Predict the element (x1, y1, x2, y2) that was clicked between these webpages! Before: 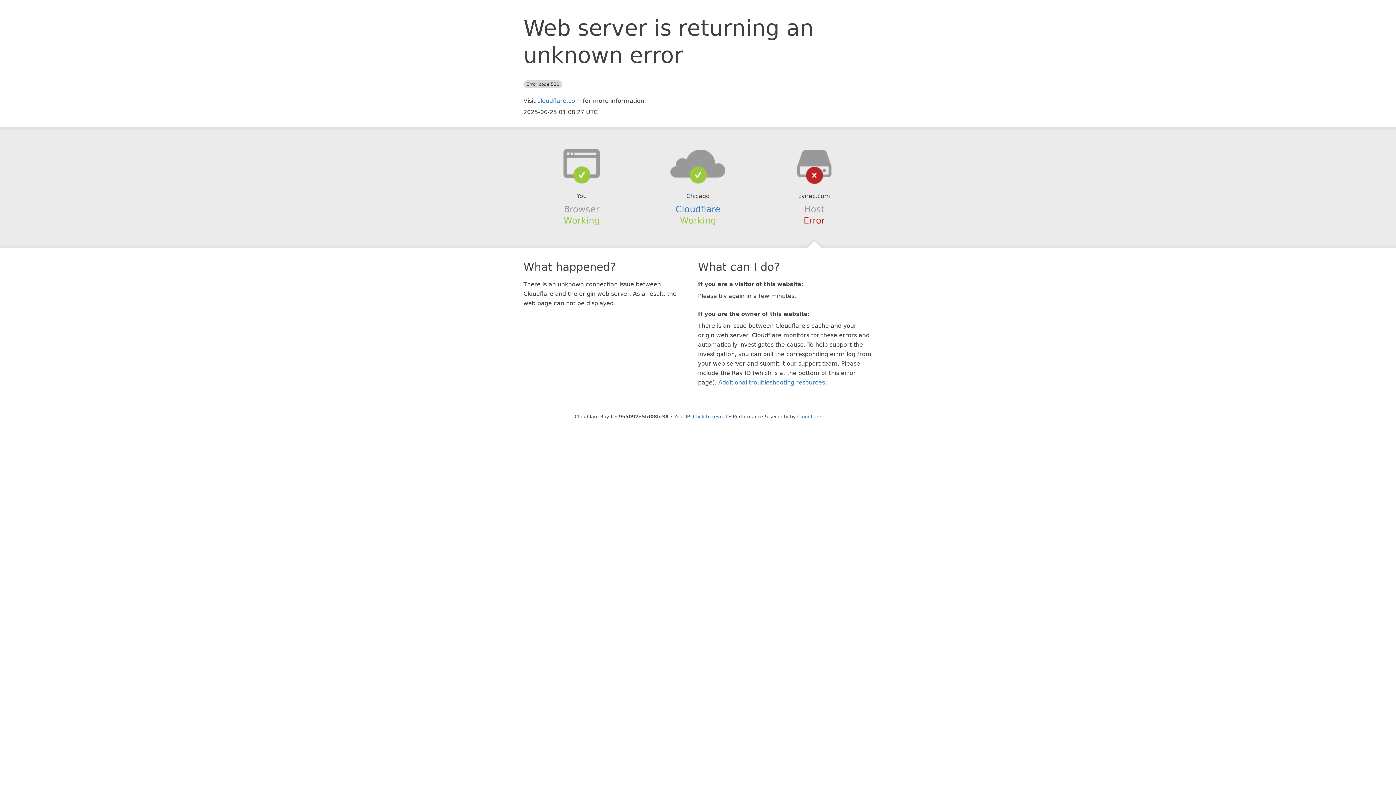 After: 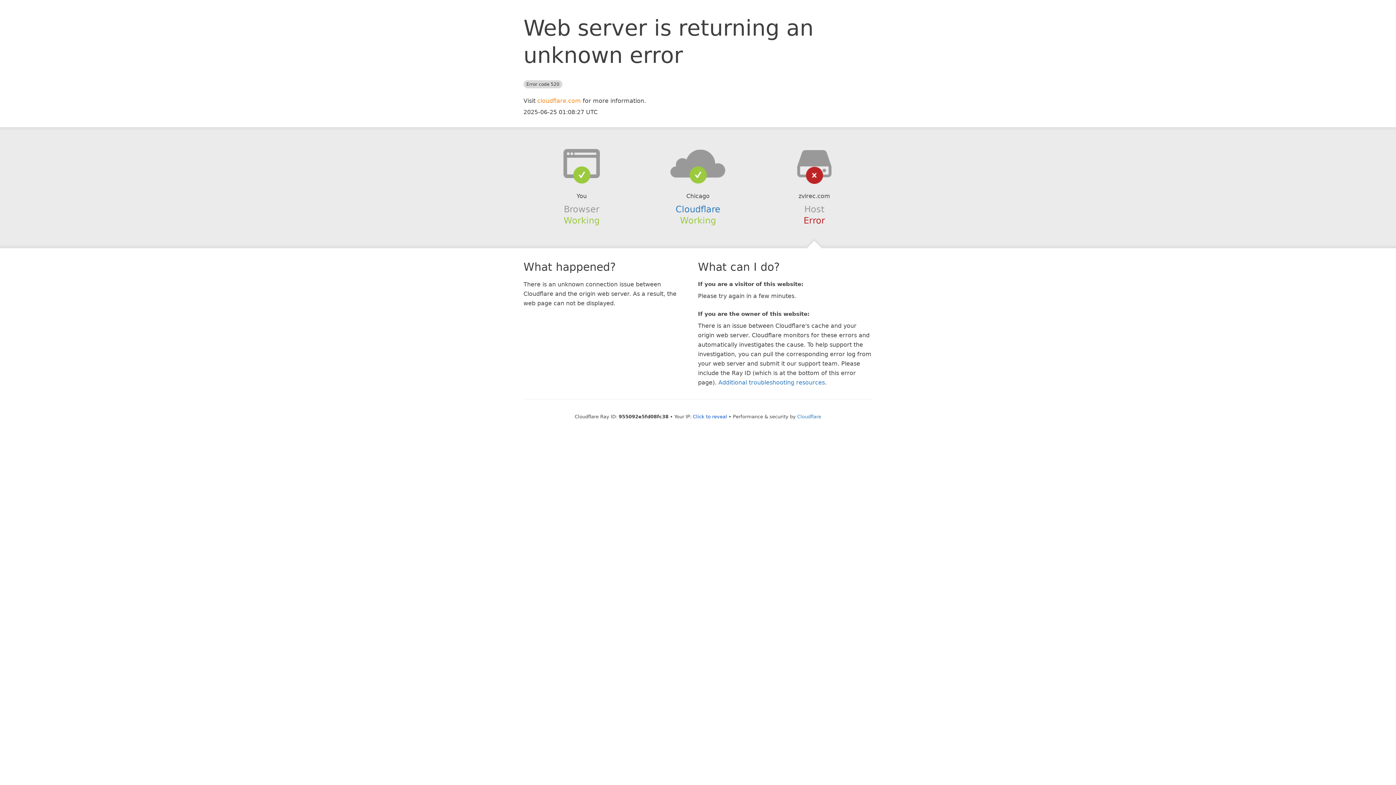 Action: label: cloudflare.com bbox: (537, 97, 581, 104)